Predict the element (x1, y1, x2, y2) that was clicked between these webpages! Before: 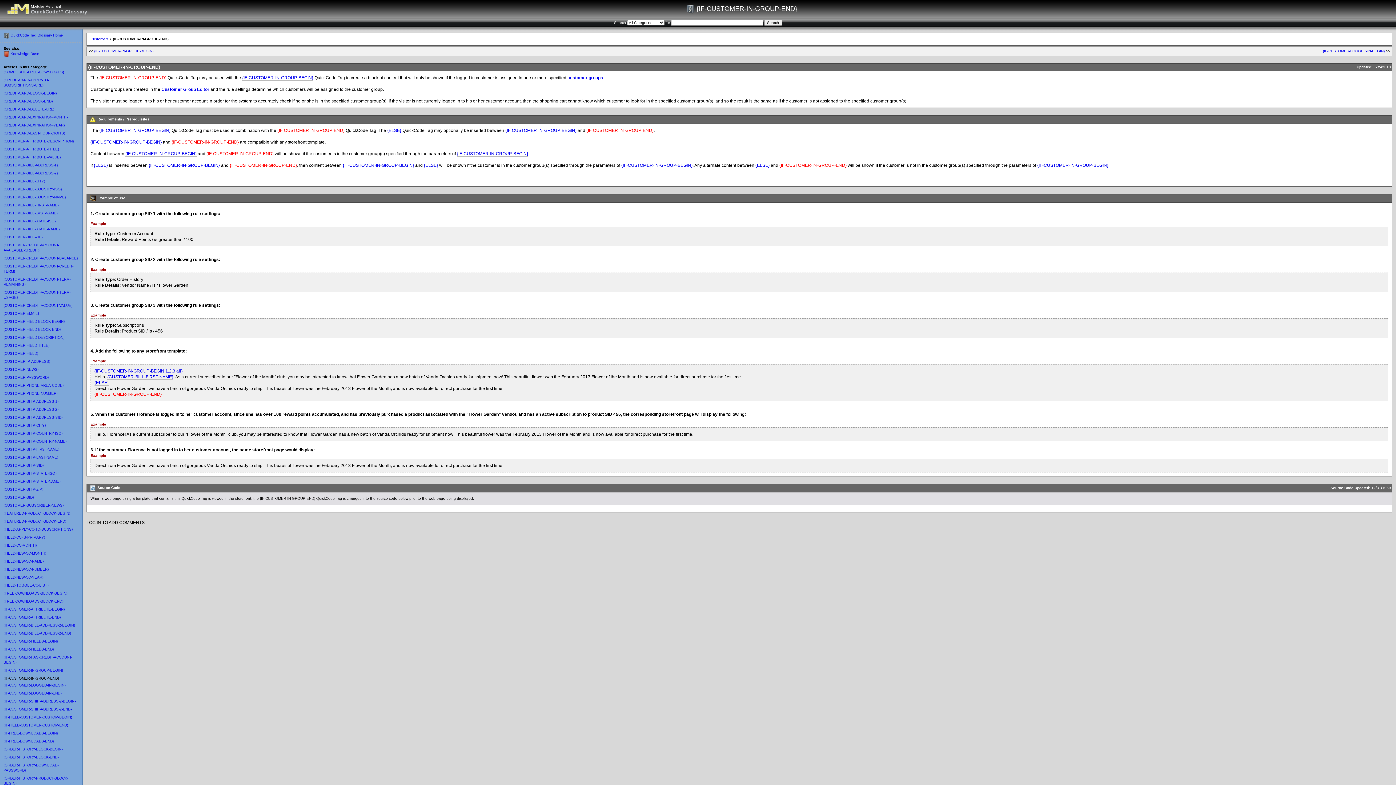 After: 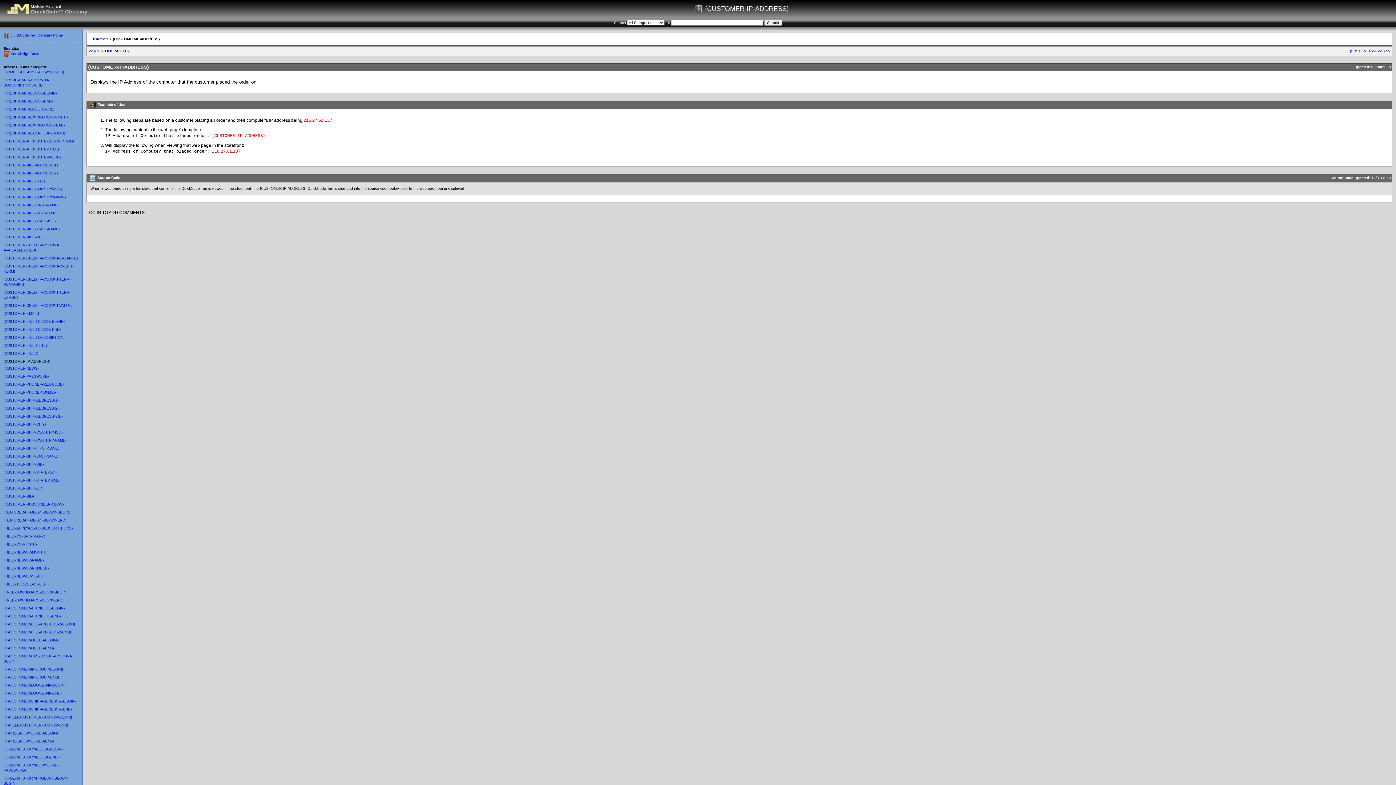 Action: bbox: (3, 359, 50, 363) label: {CUSTOMER-IP-ADDRESS}